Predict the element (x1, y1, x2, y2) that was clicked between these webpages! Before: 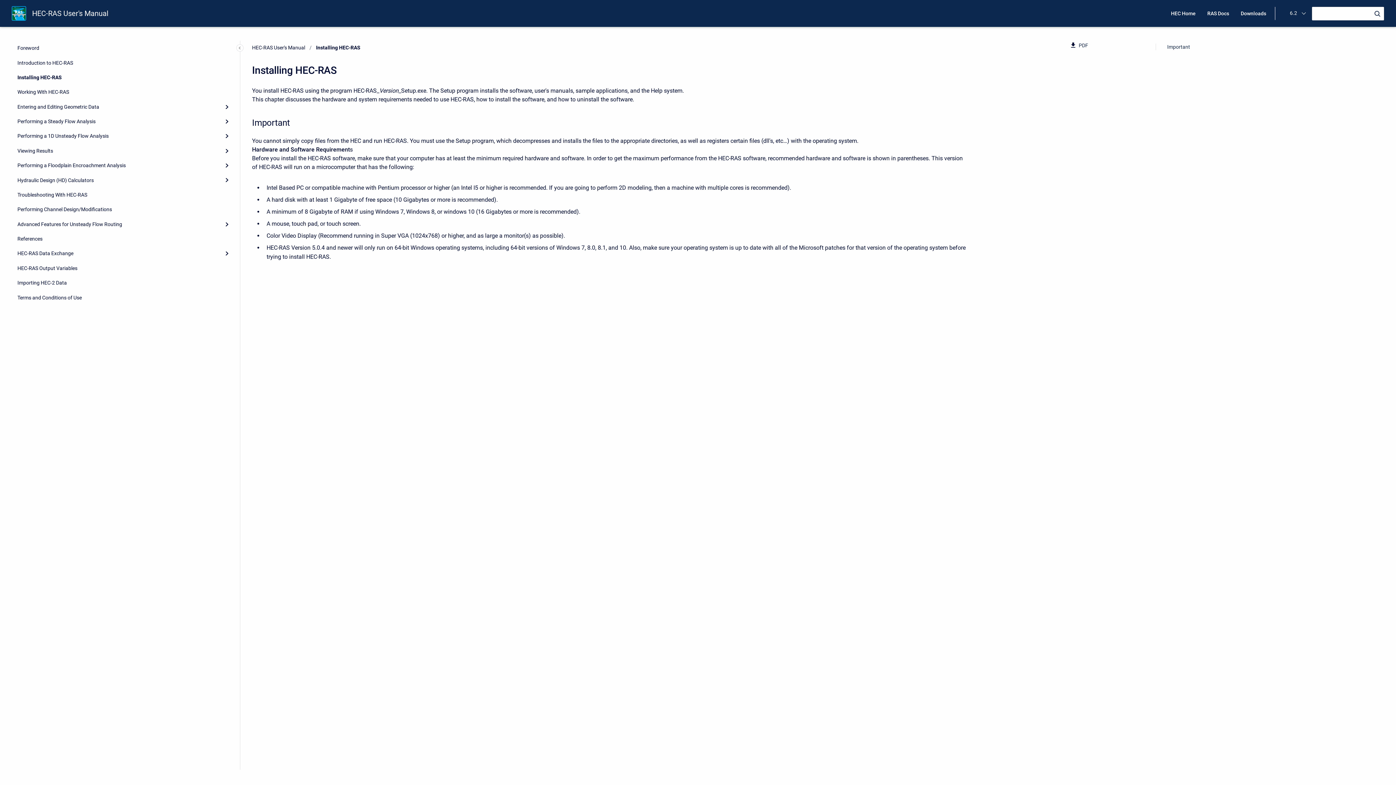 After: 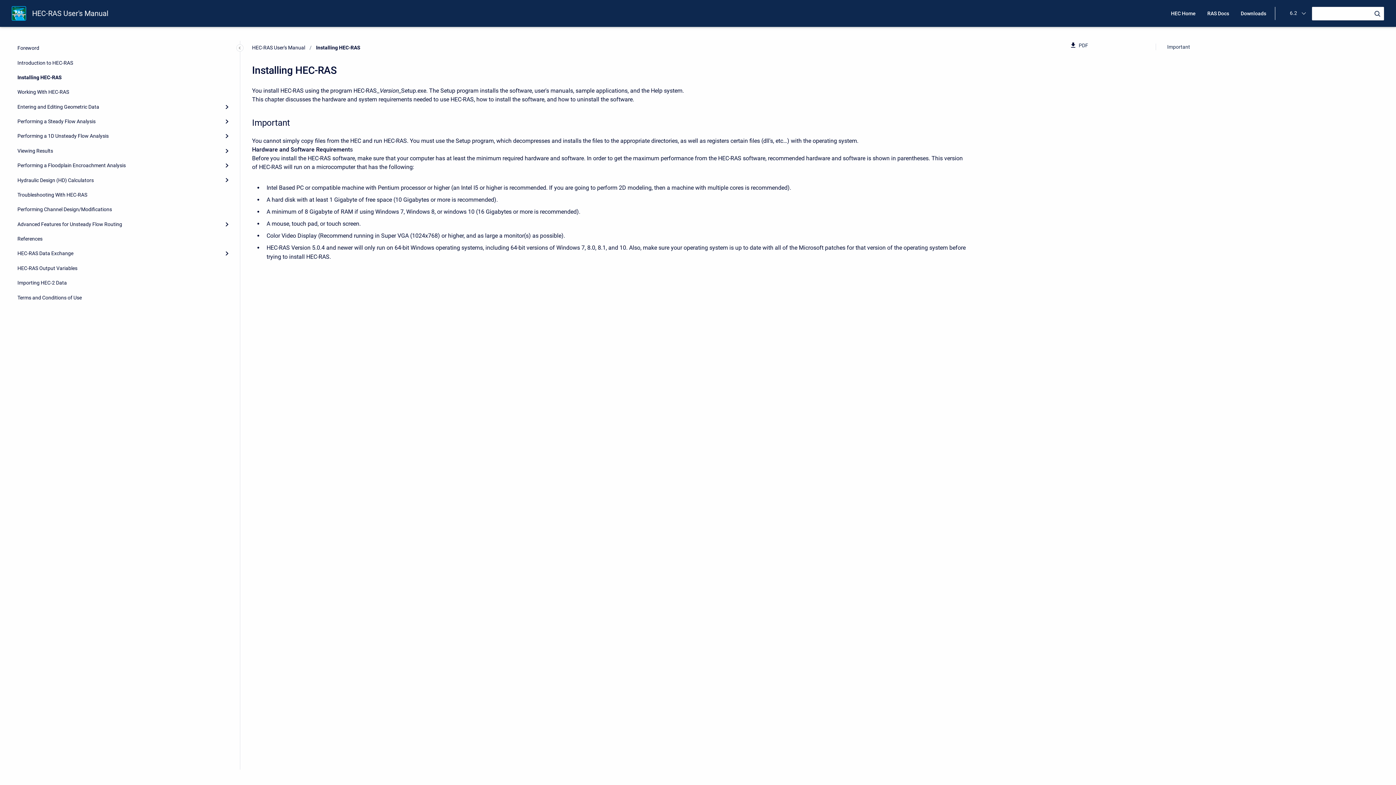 Action: bbox: (11, 70, 234, 84) label: Installing HEC-RAS